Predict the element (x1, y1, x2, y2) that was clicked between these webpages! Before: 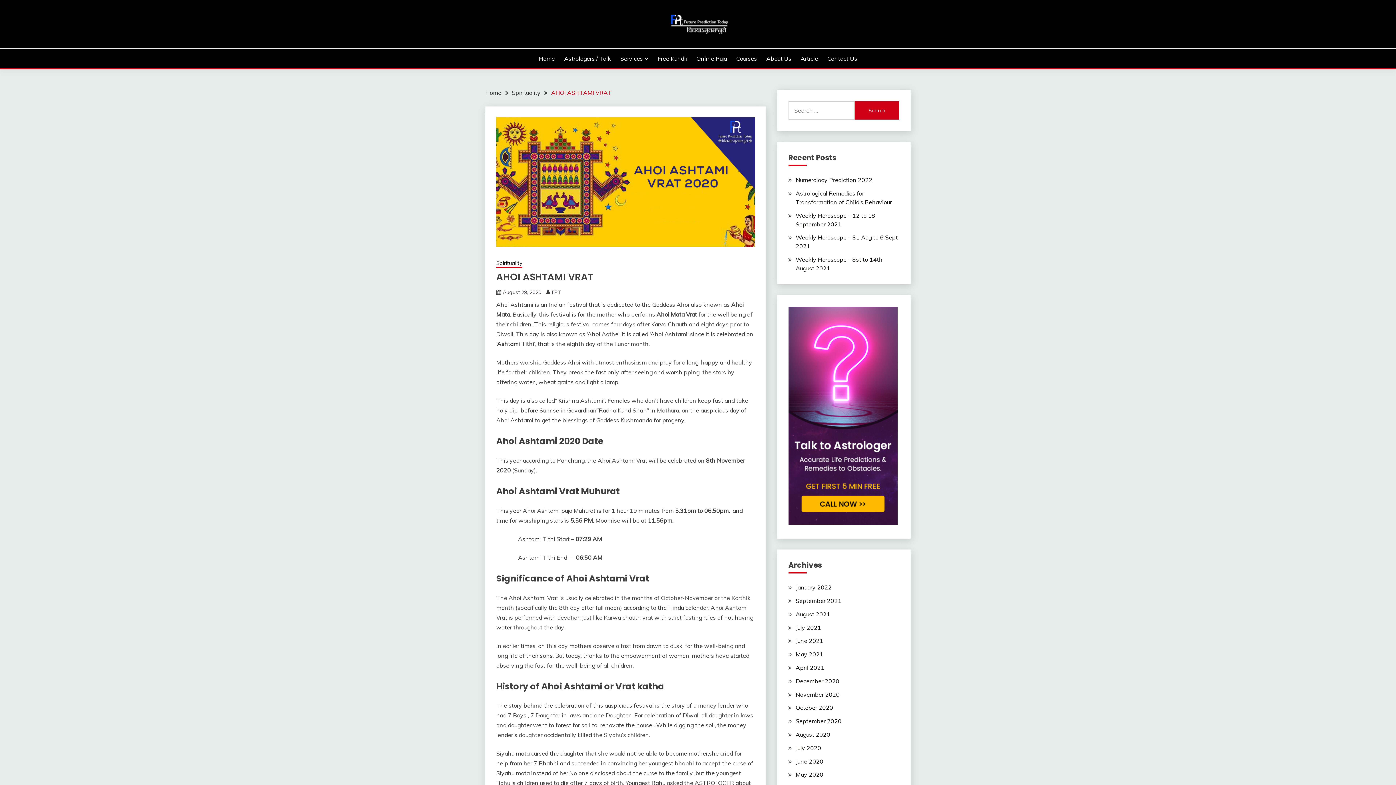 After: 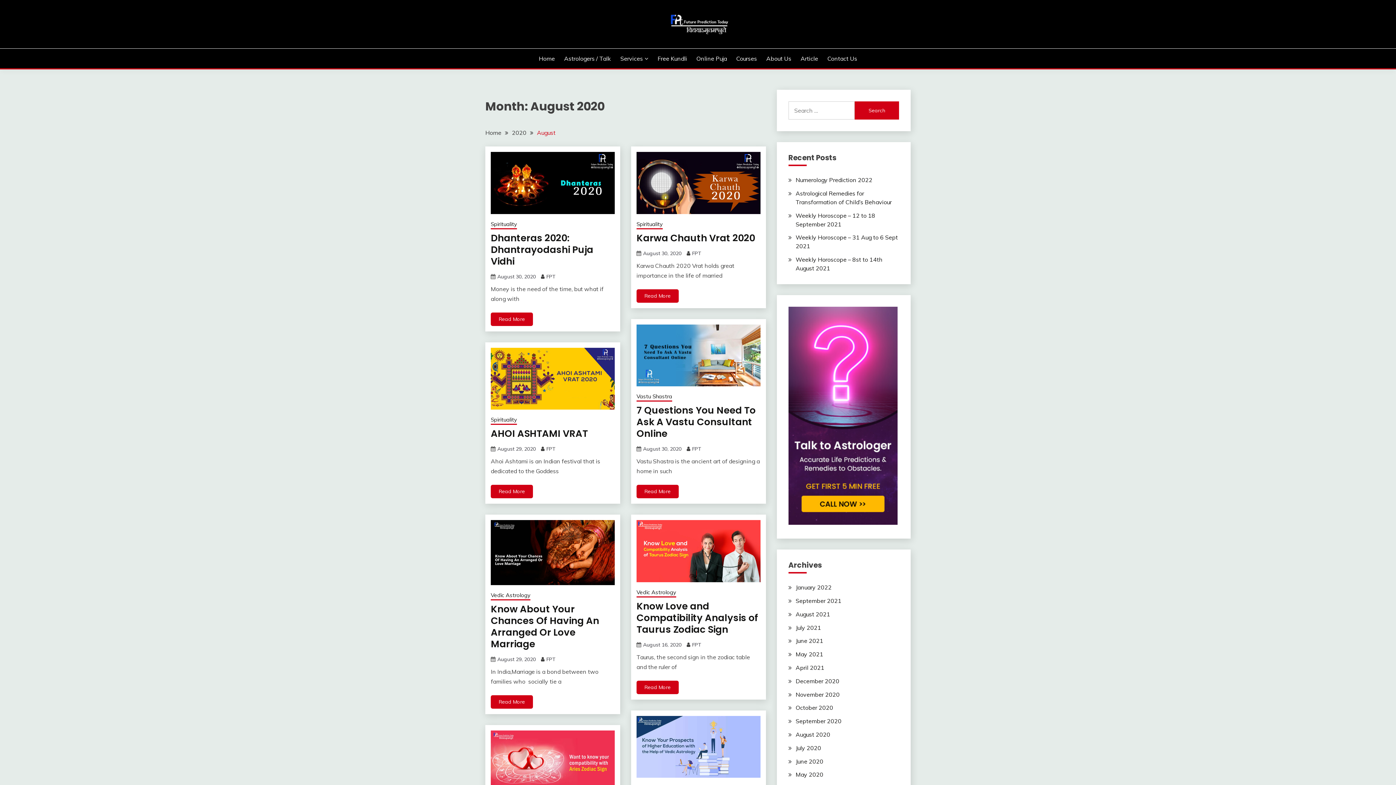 Action: bbox: (795, 731, 830, 738) label: August 2020